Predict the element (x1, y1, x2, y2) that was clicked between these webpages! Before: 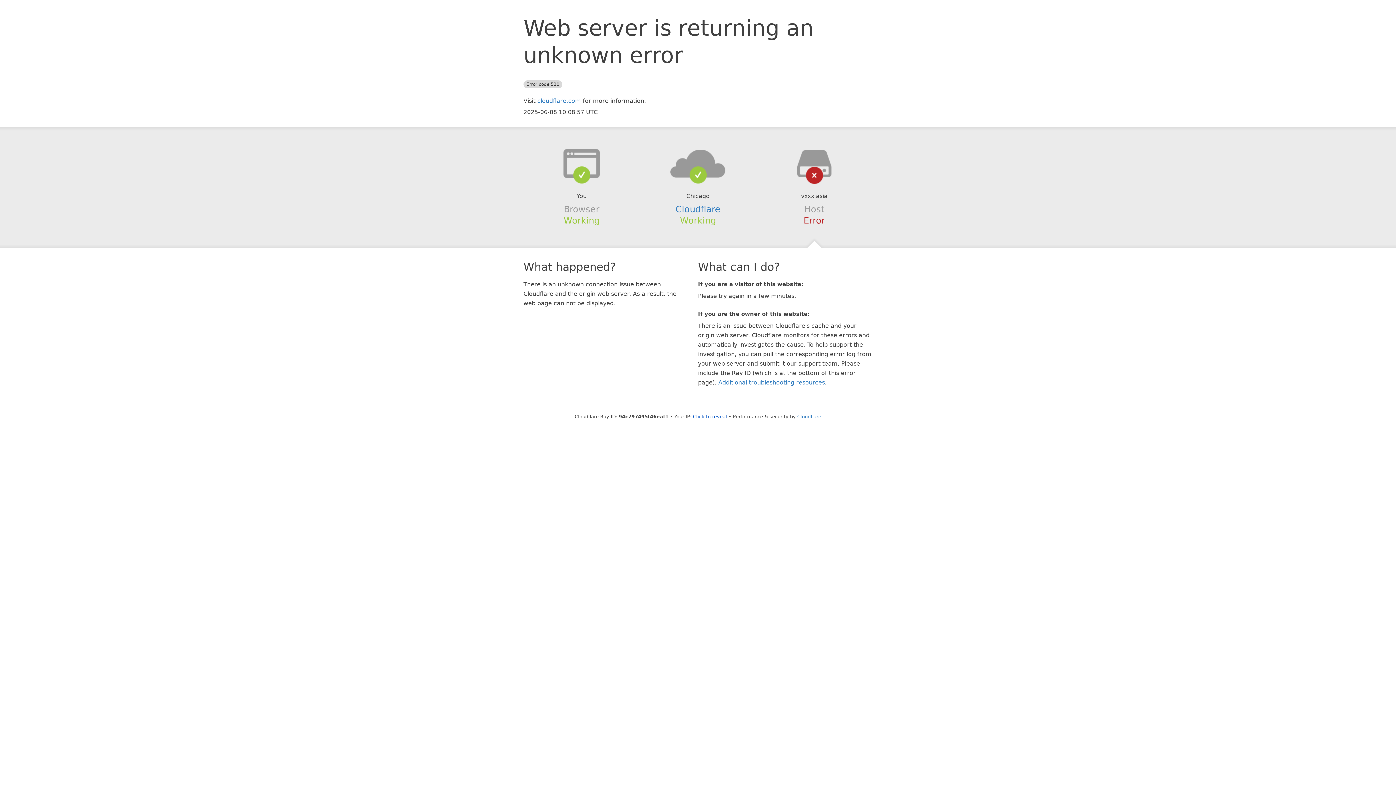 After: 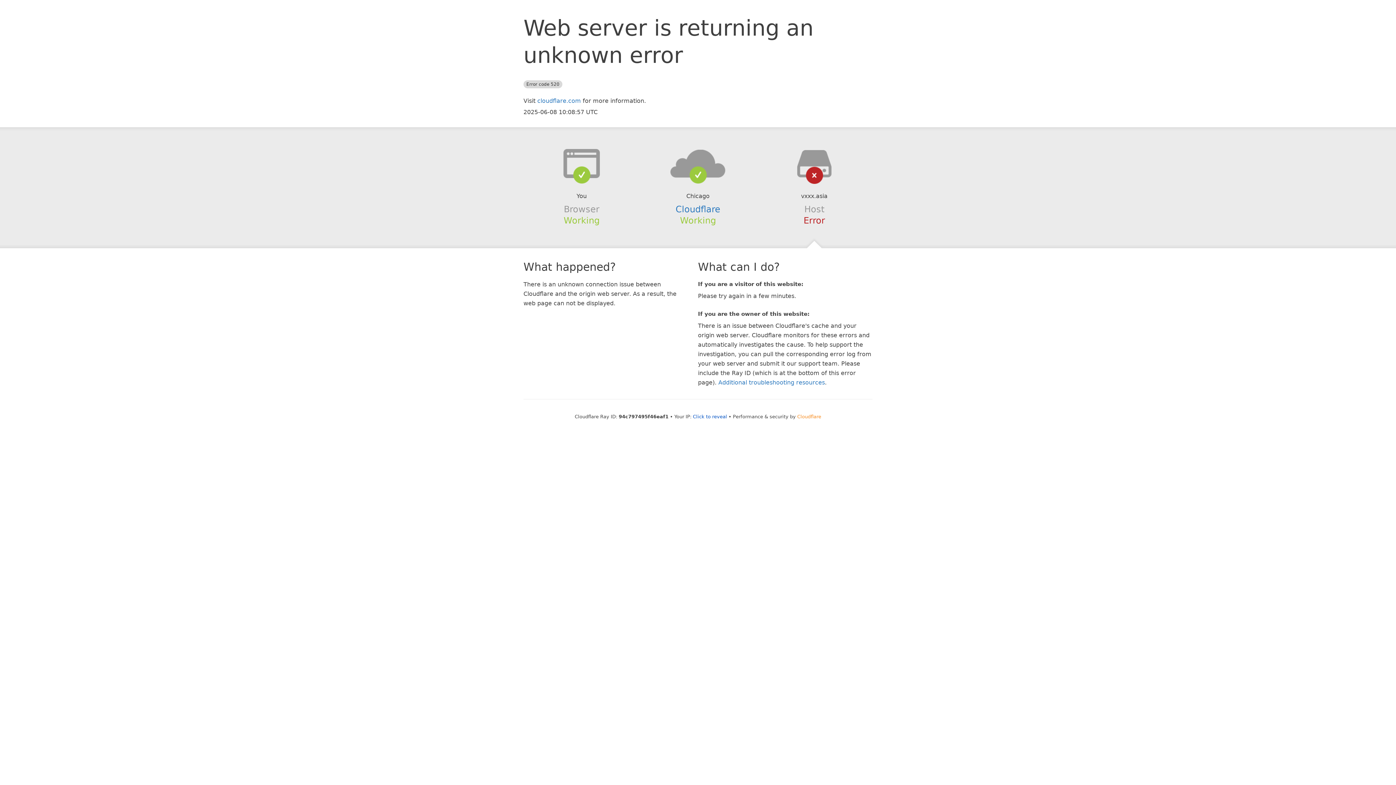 Action: label: Cloudflare bbox: (797, 414, 821, 419)